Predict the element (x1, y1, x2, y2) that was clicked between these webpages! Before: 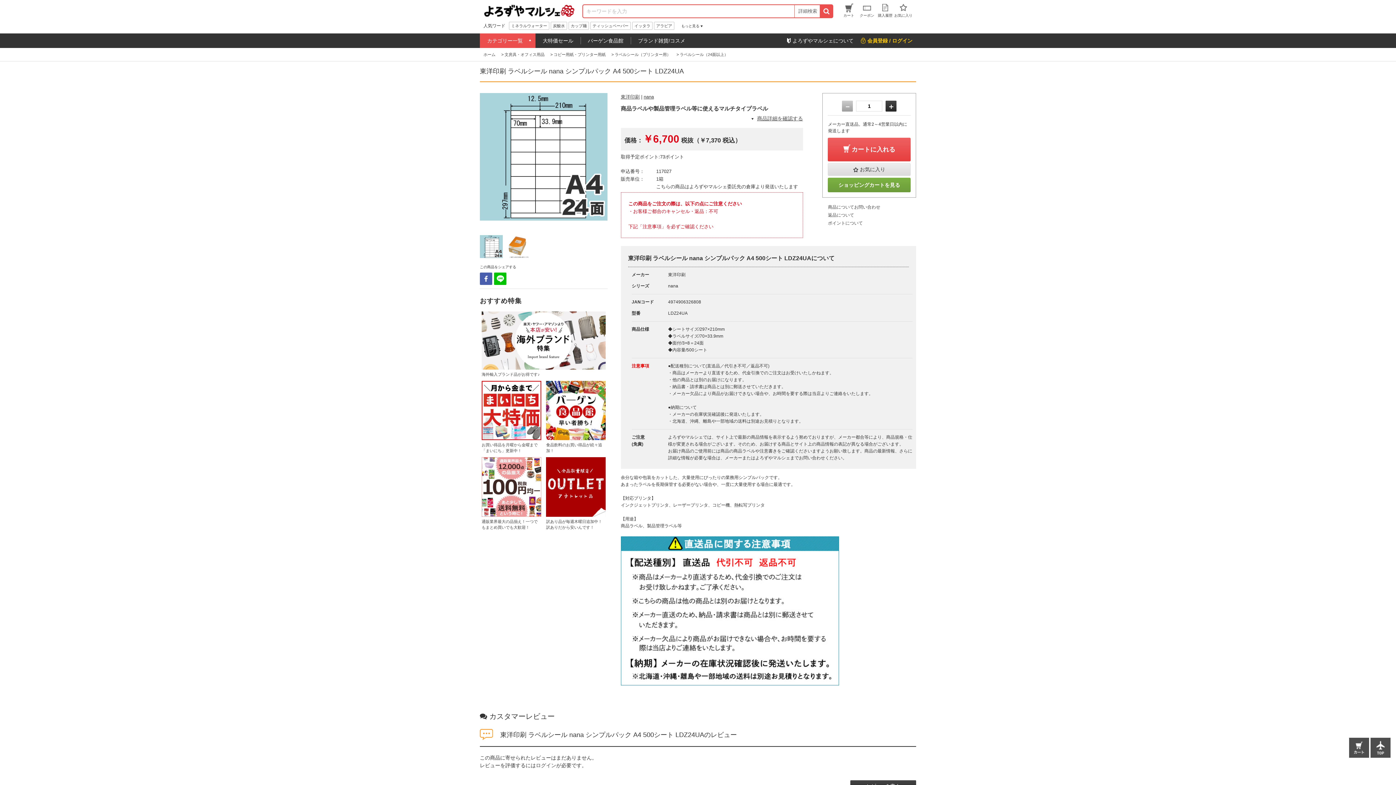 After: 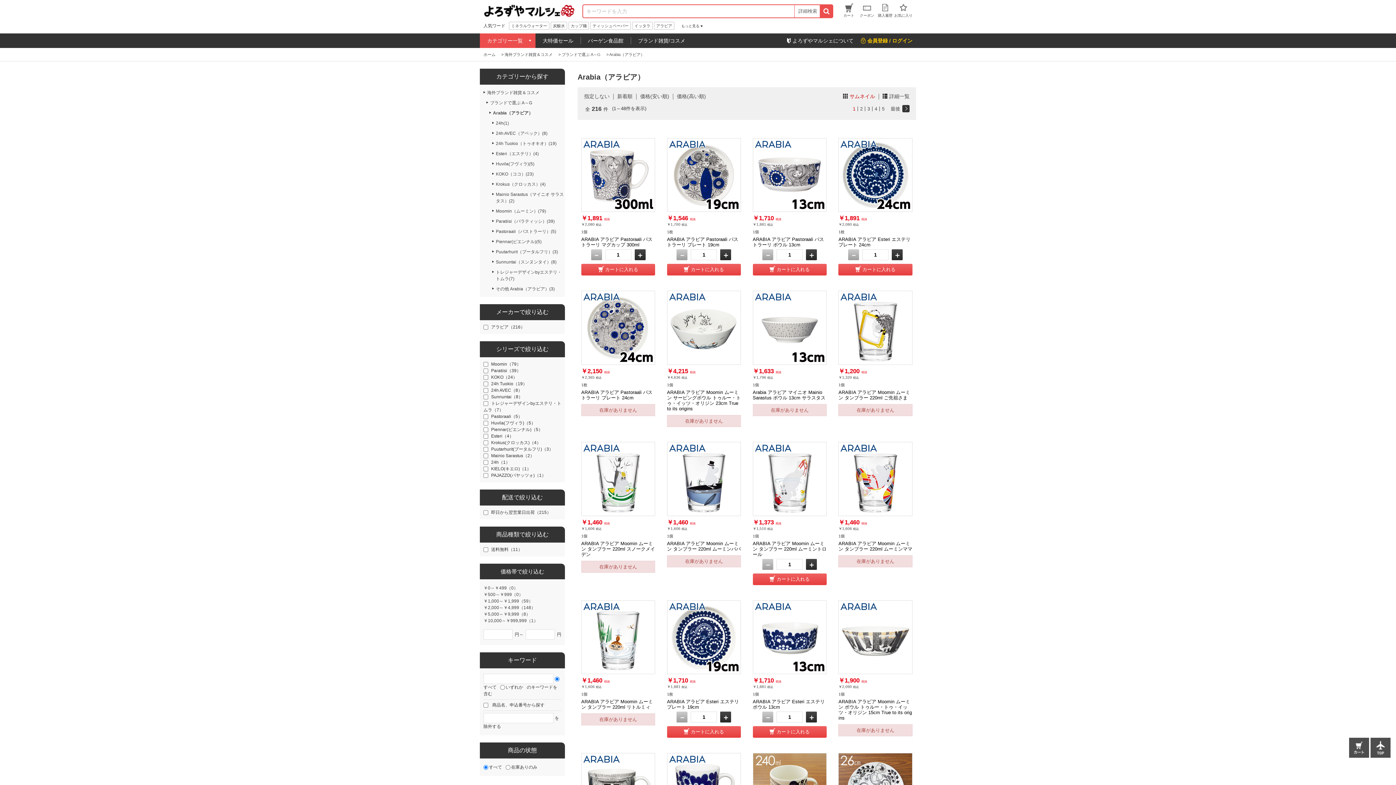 Action: label: アラビア bbox: (654, 22, 674, 29)